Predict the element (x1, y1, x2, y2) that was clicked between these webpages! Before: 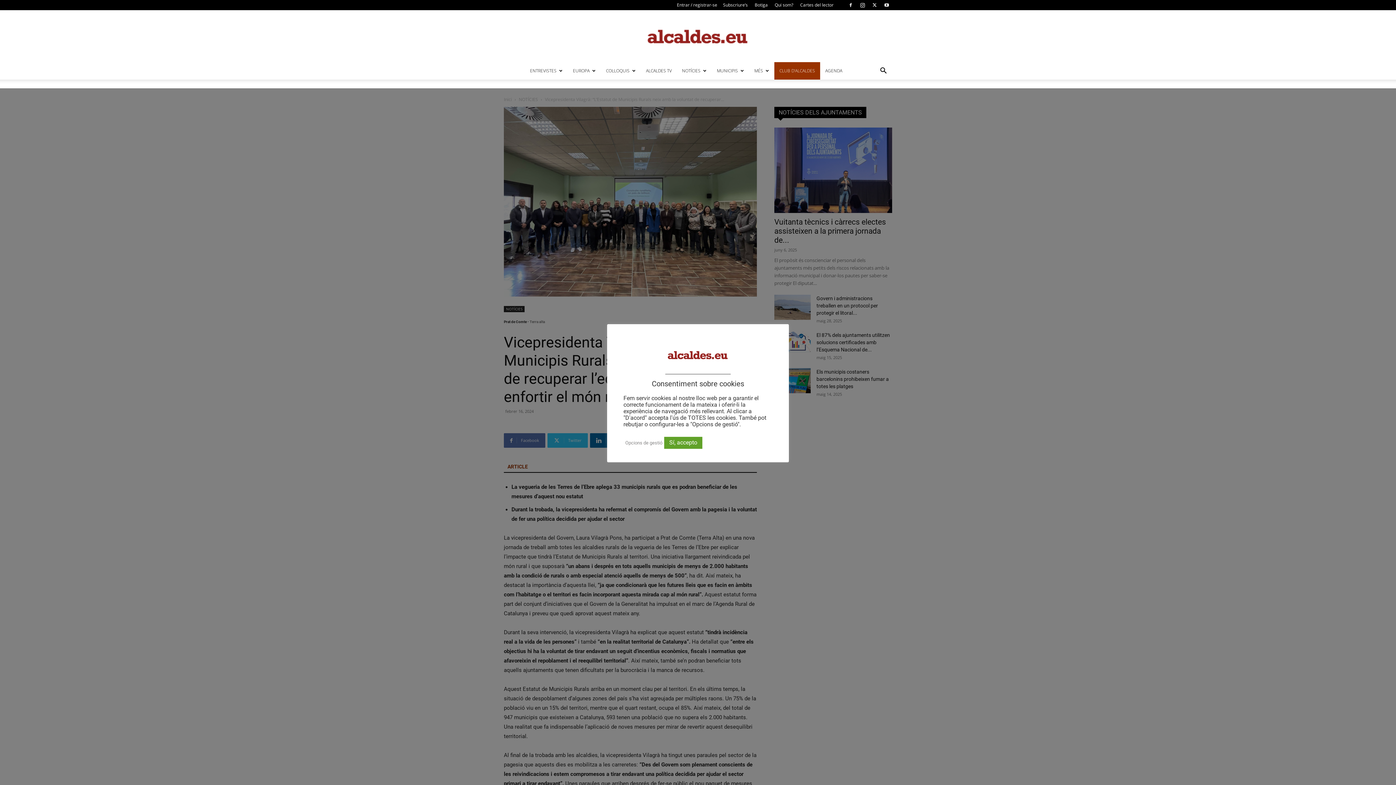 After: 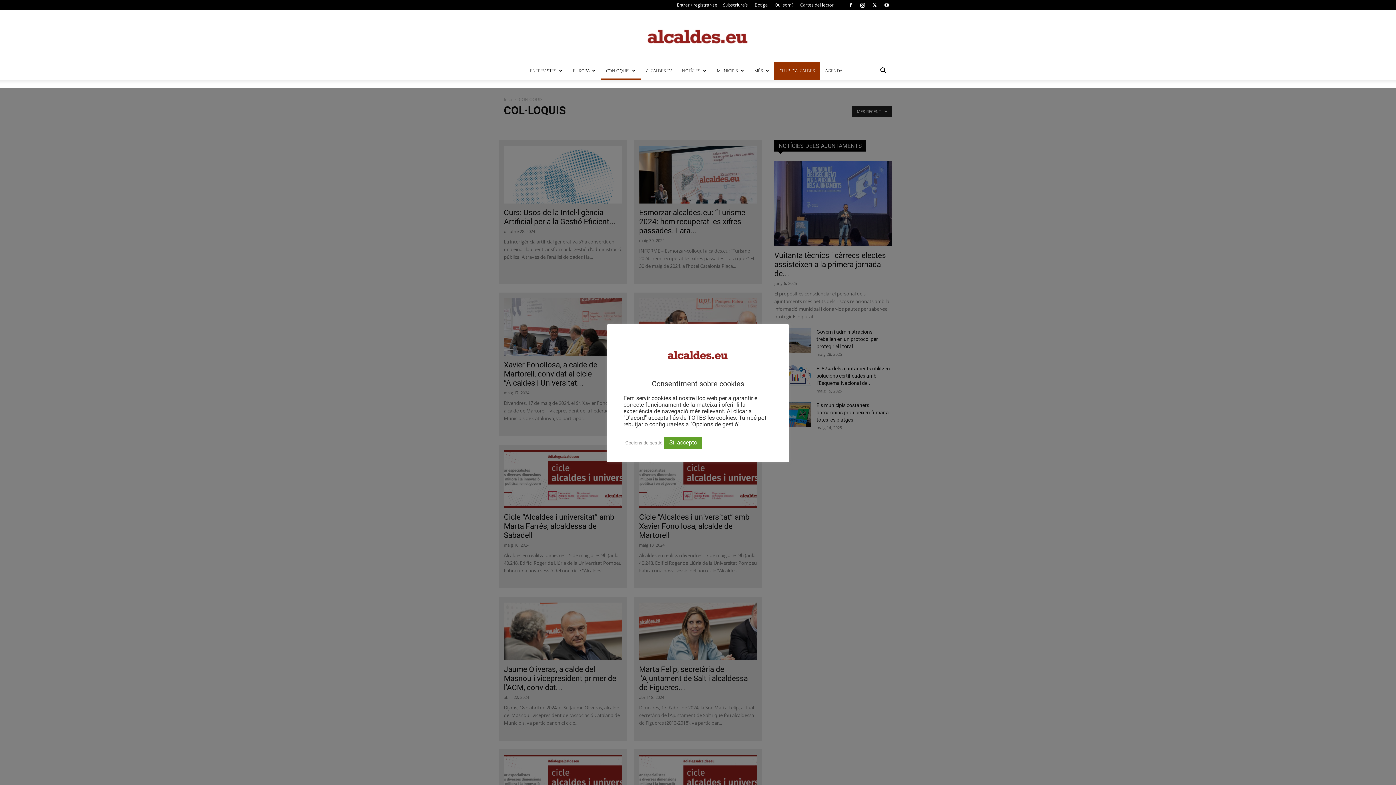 Action: bbox: (601, 62, 641, 79) label: COL·LOQUIS